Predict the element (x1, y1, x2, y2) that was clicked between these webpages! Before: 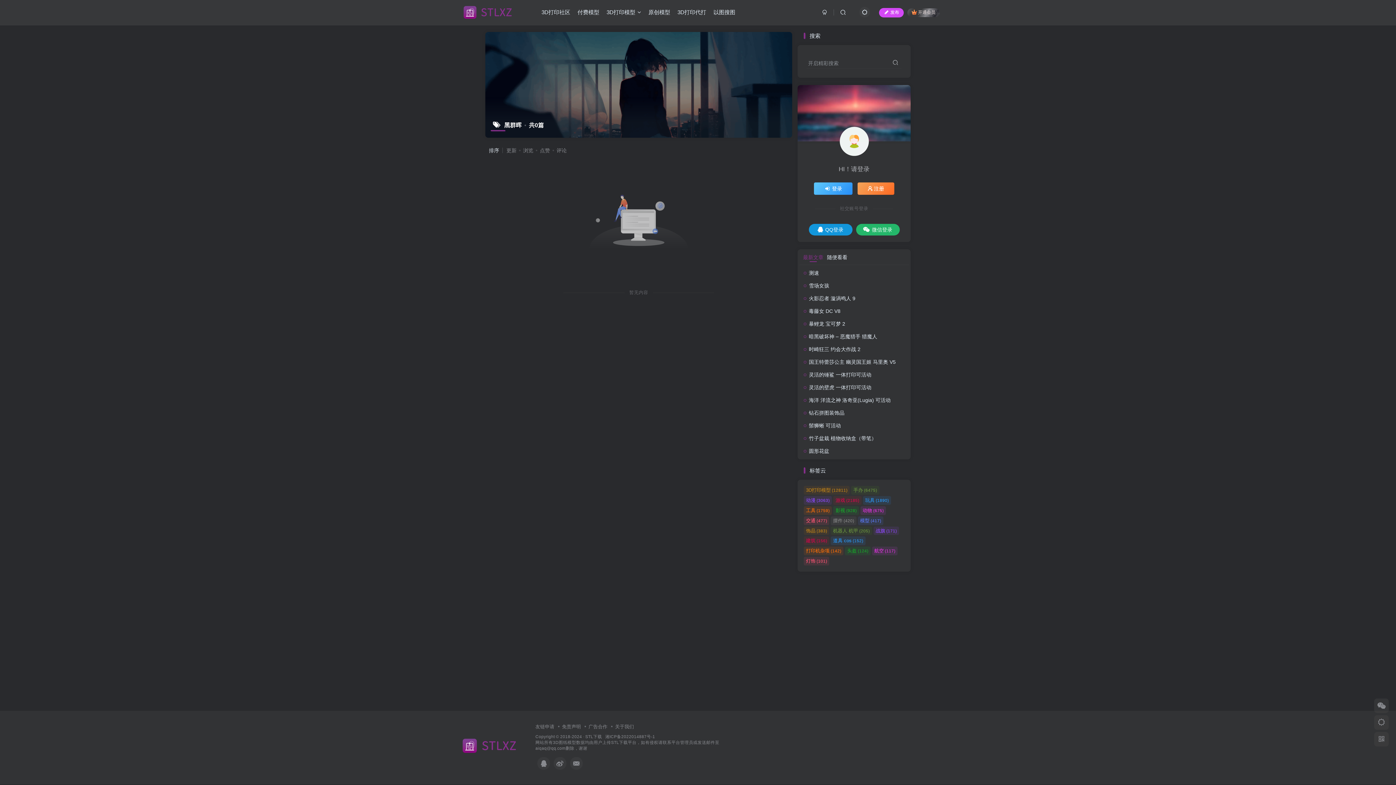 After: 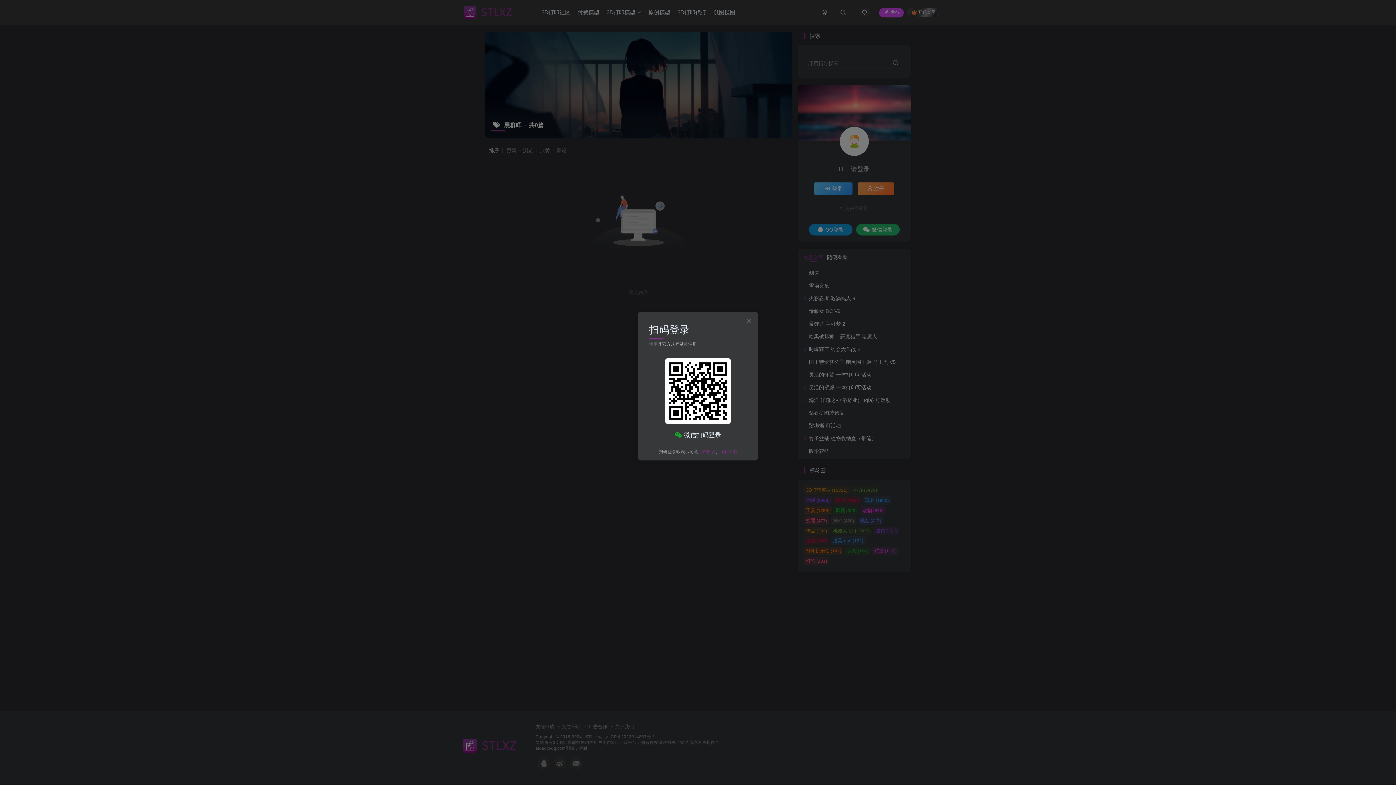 Action: label: 微信登录 bbox: (856, 224, 899, 235)